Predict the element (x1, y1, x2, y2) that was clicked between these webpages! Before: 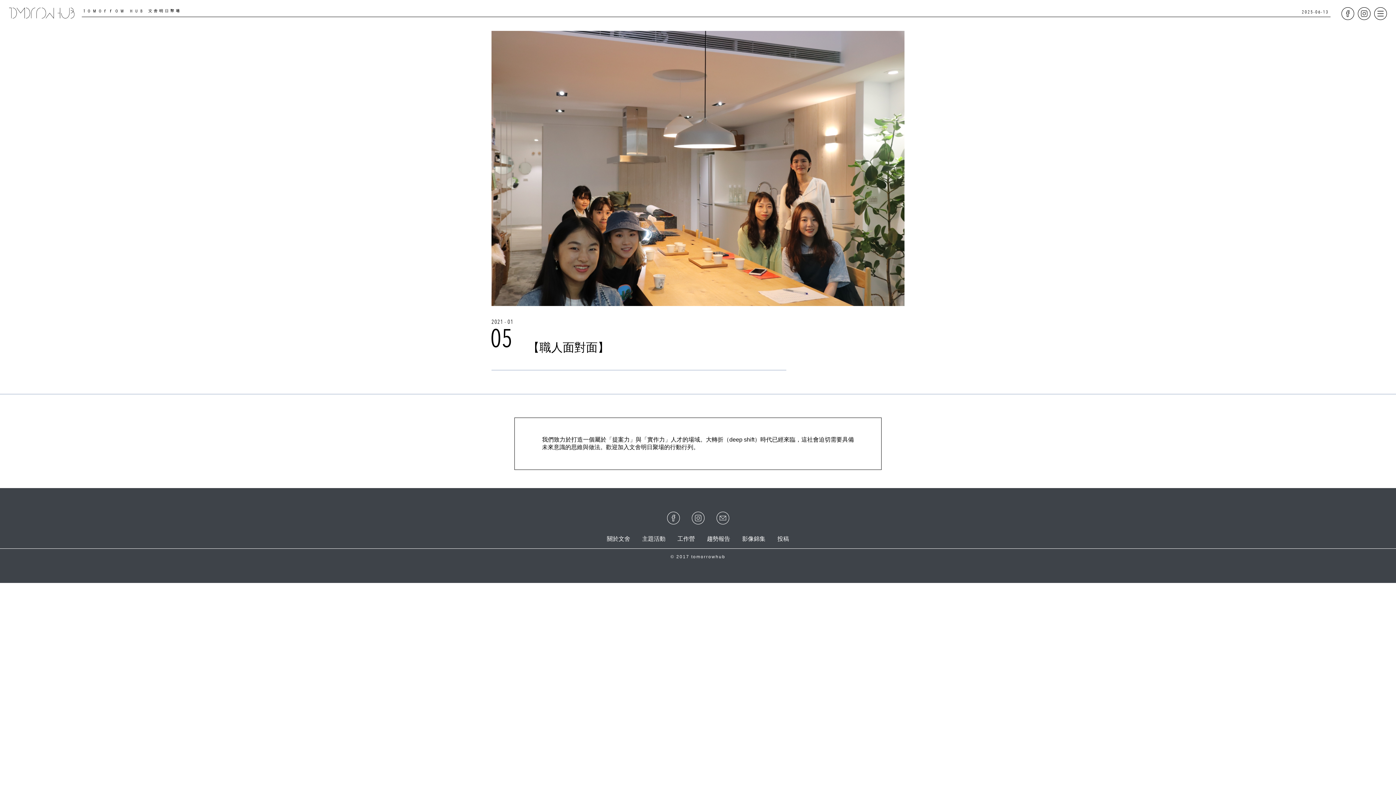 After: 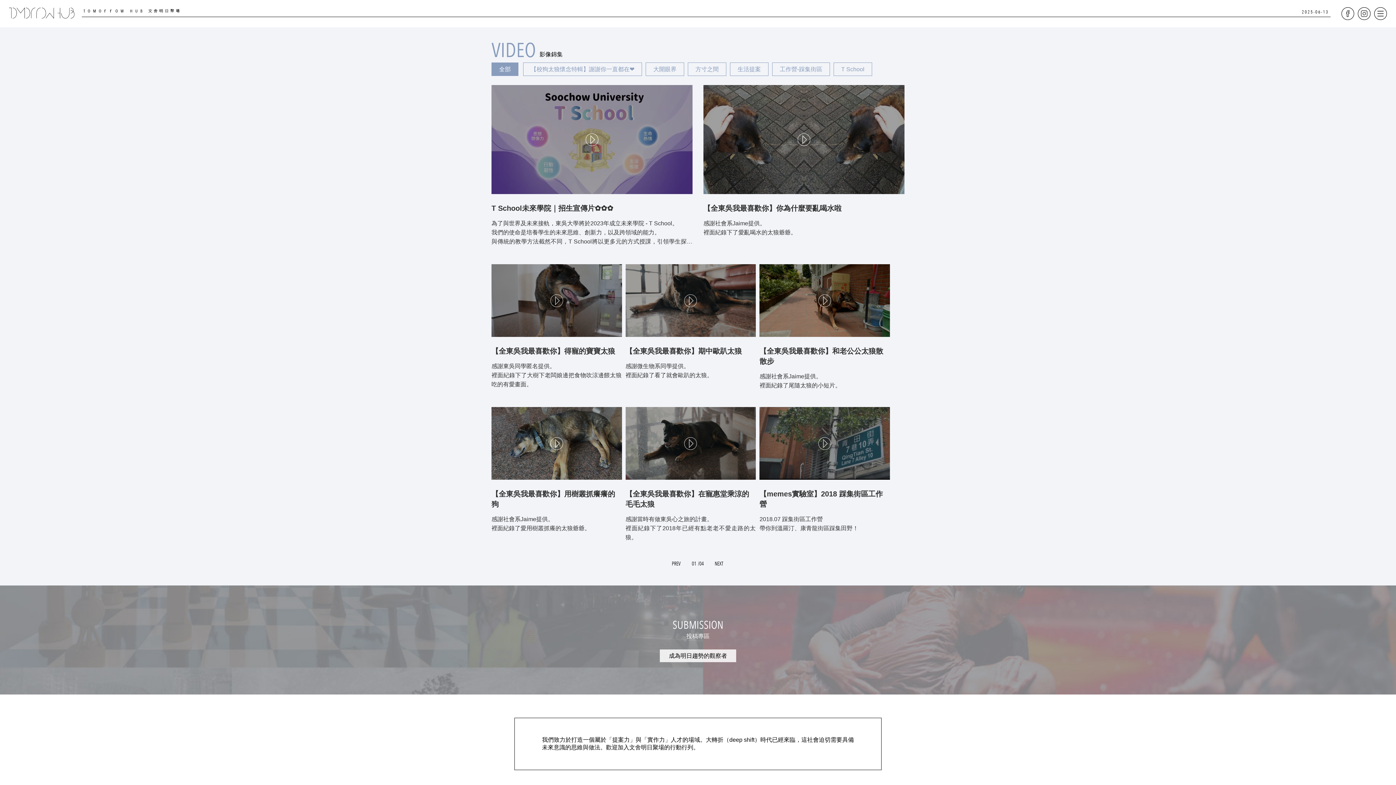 Action: bbox: (736, 537, 771, 542) label: 影像錦集